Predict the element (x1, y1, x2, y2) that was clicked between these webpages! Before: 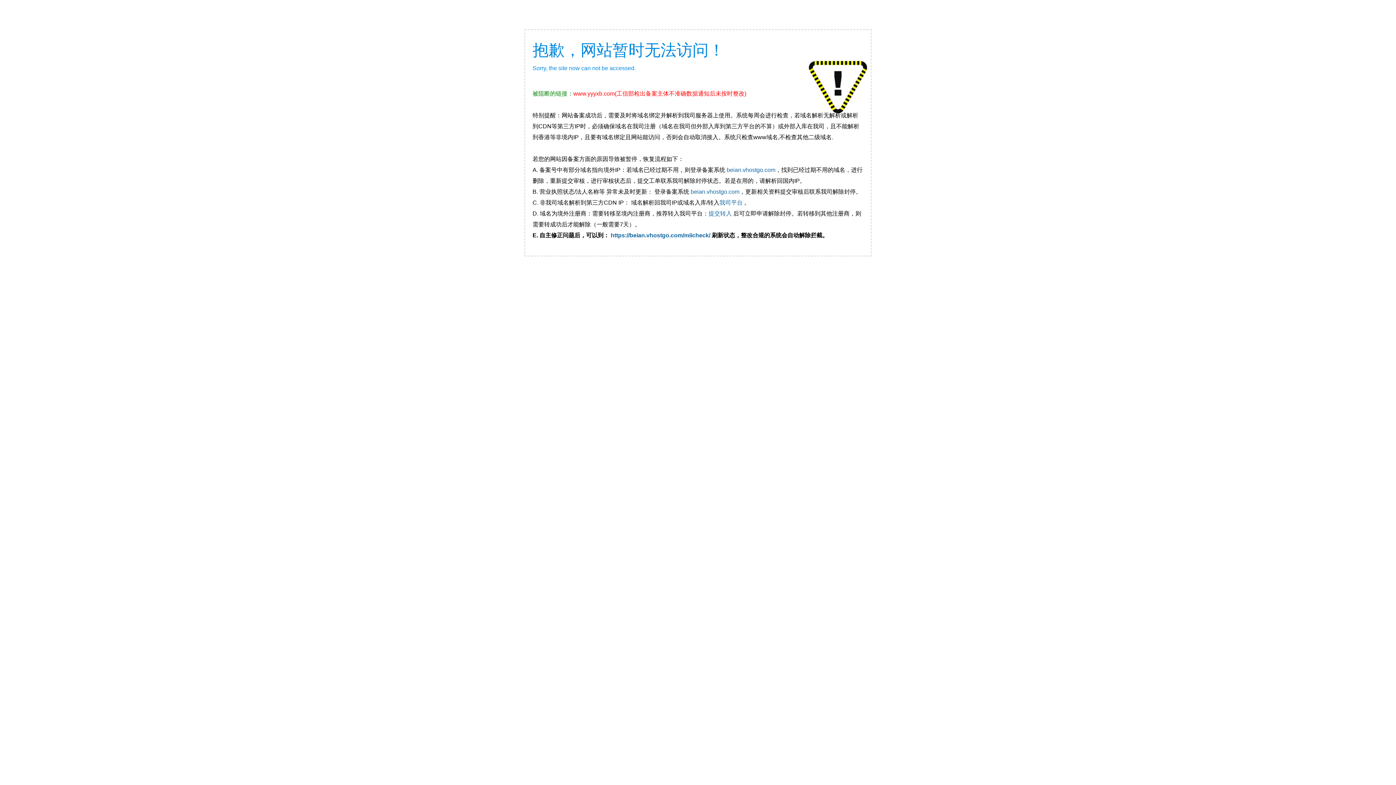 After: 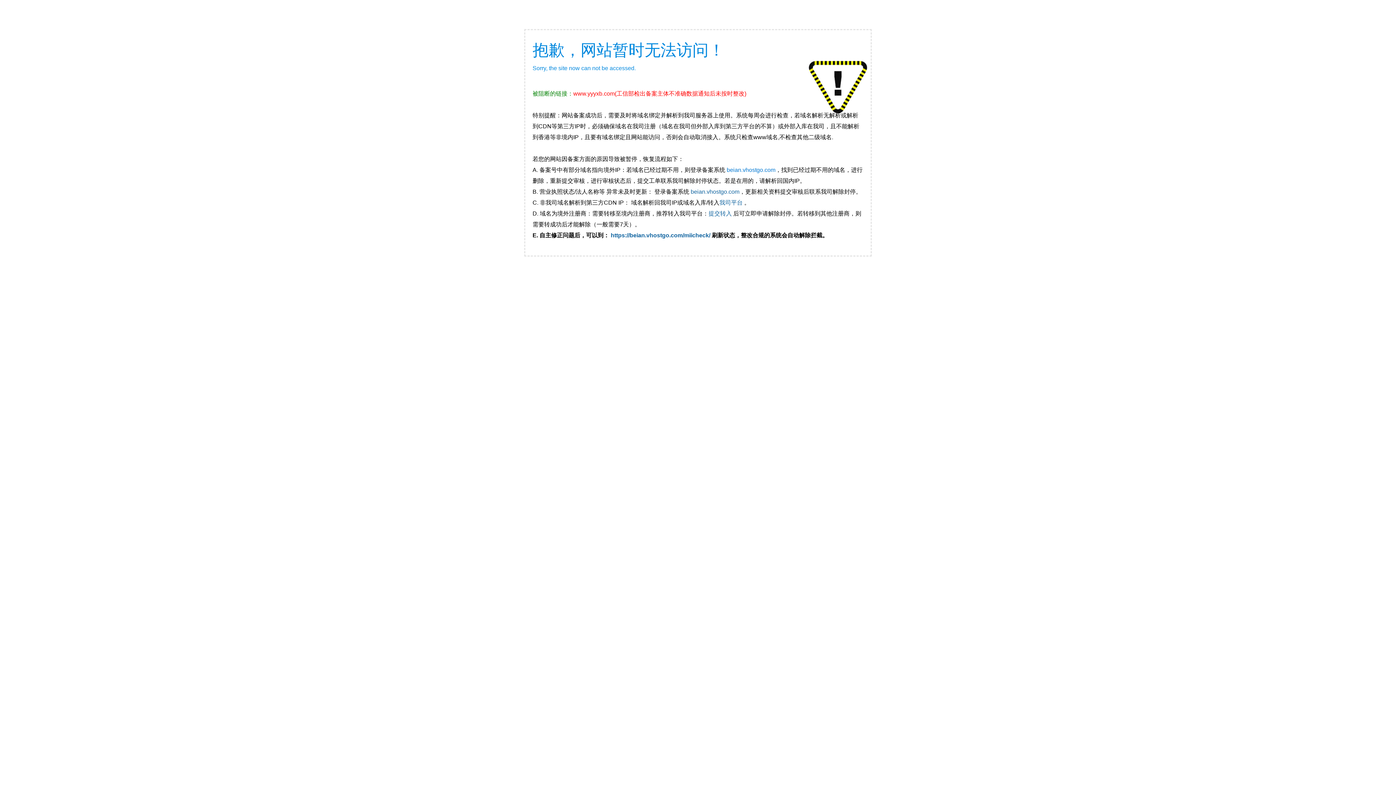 Action: bbox: (726, 166, 775, 173) label: beian.vhostgo.com